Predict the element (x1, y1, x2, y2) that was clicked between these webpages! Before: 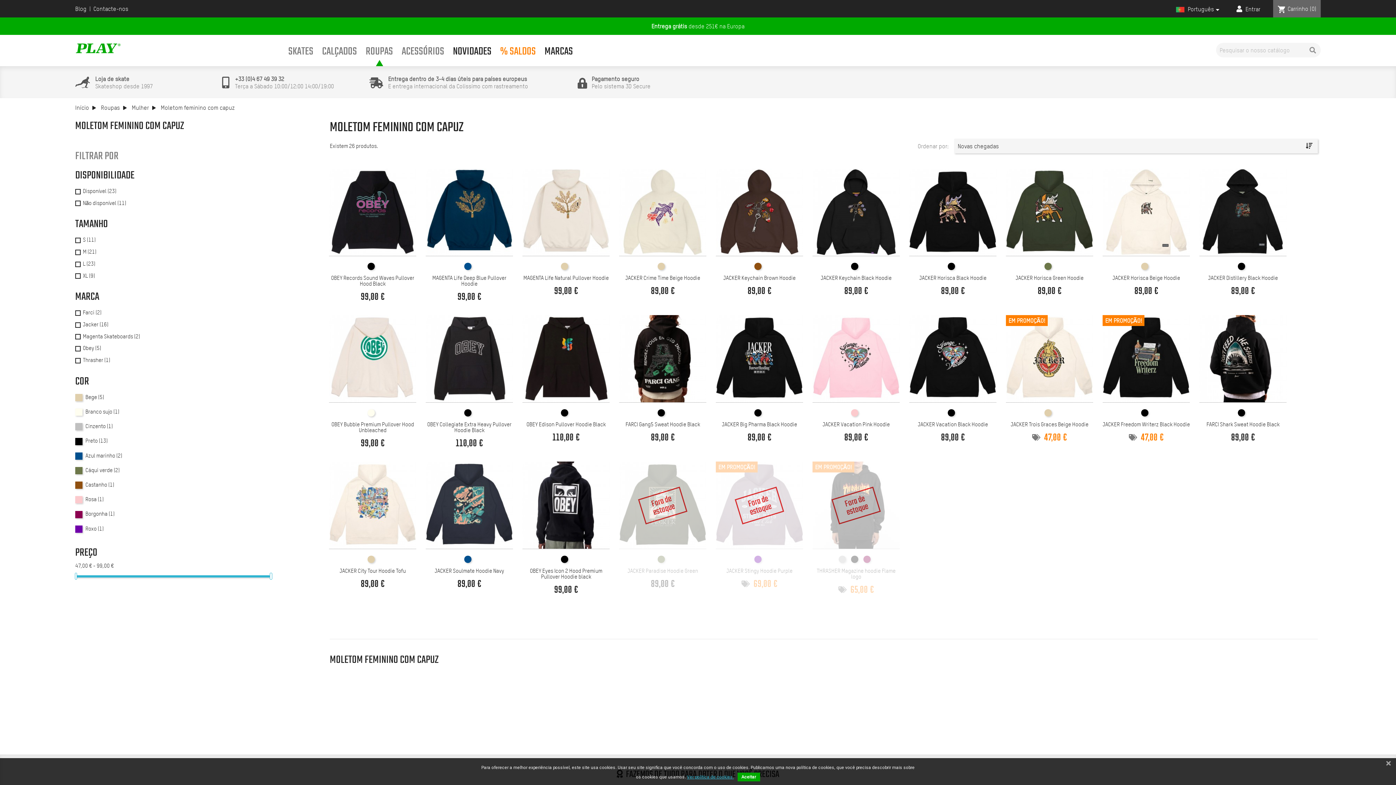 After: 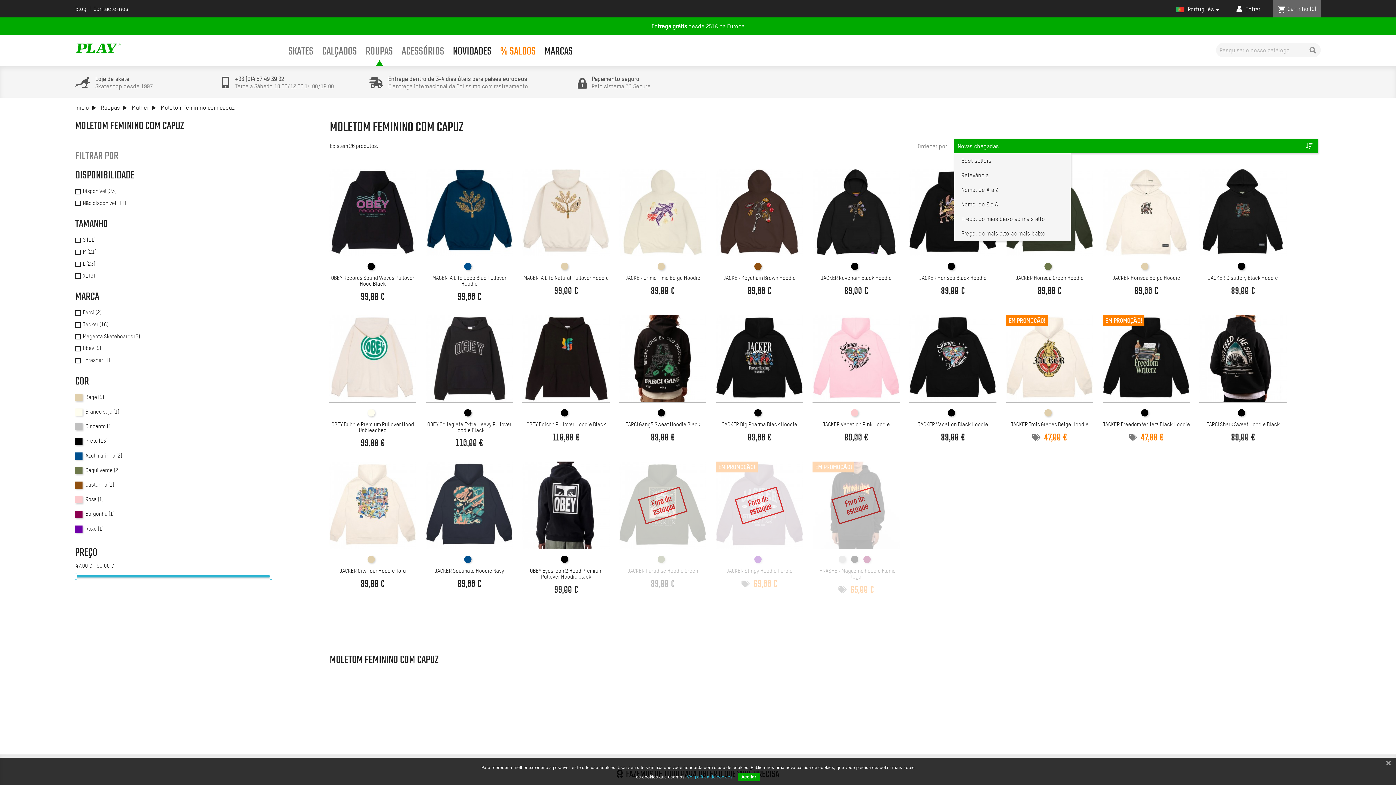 Action: label: Novas chegadas bbox: (954, 138, 1318, 153)